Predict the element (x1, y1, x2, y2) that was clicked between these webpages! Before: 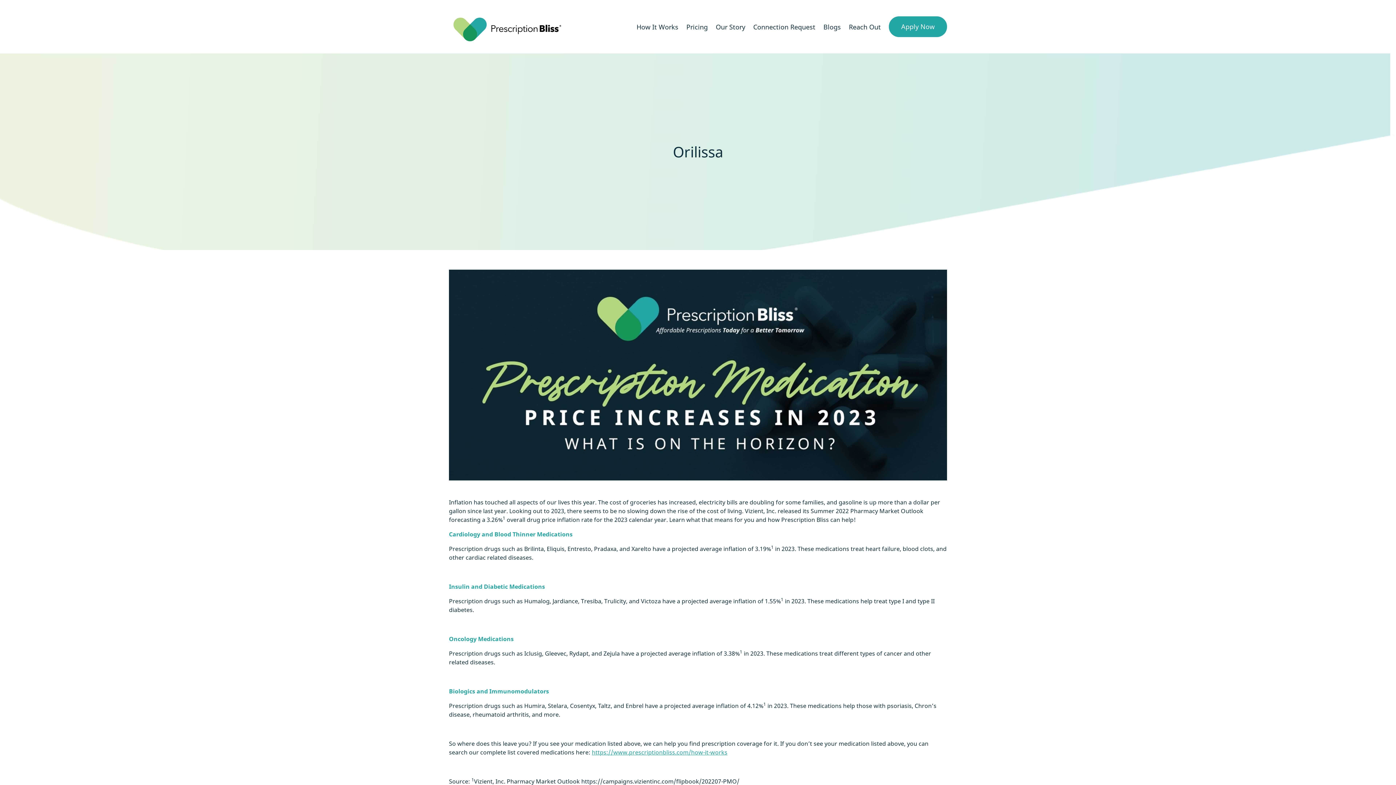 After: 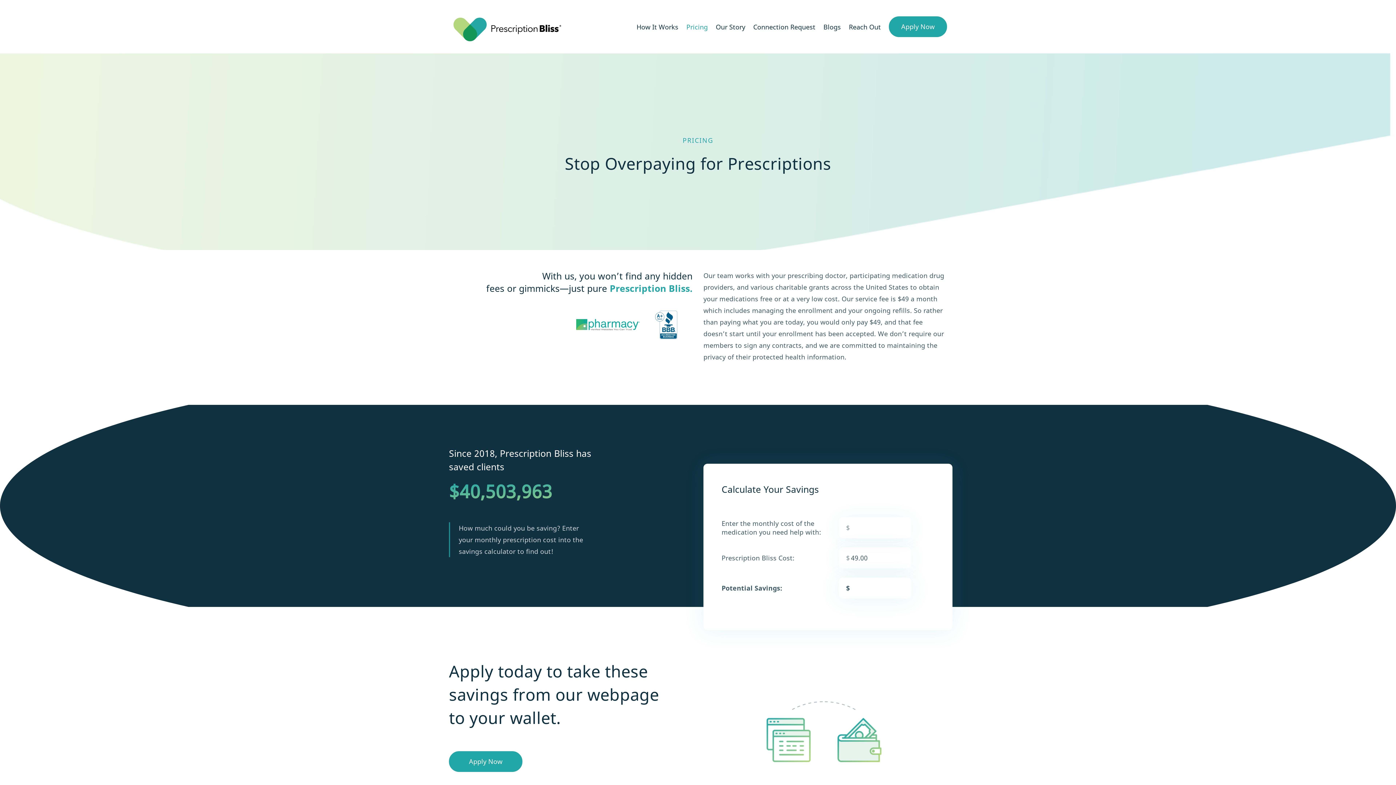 Action: label: Pricing bbox: (686, 22, 708, 31)